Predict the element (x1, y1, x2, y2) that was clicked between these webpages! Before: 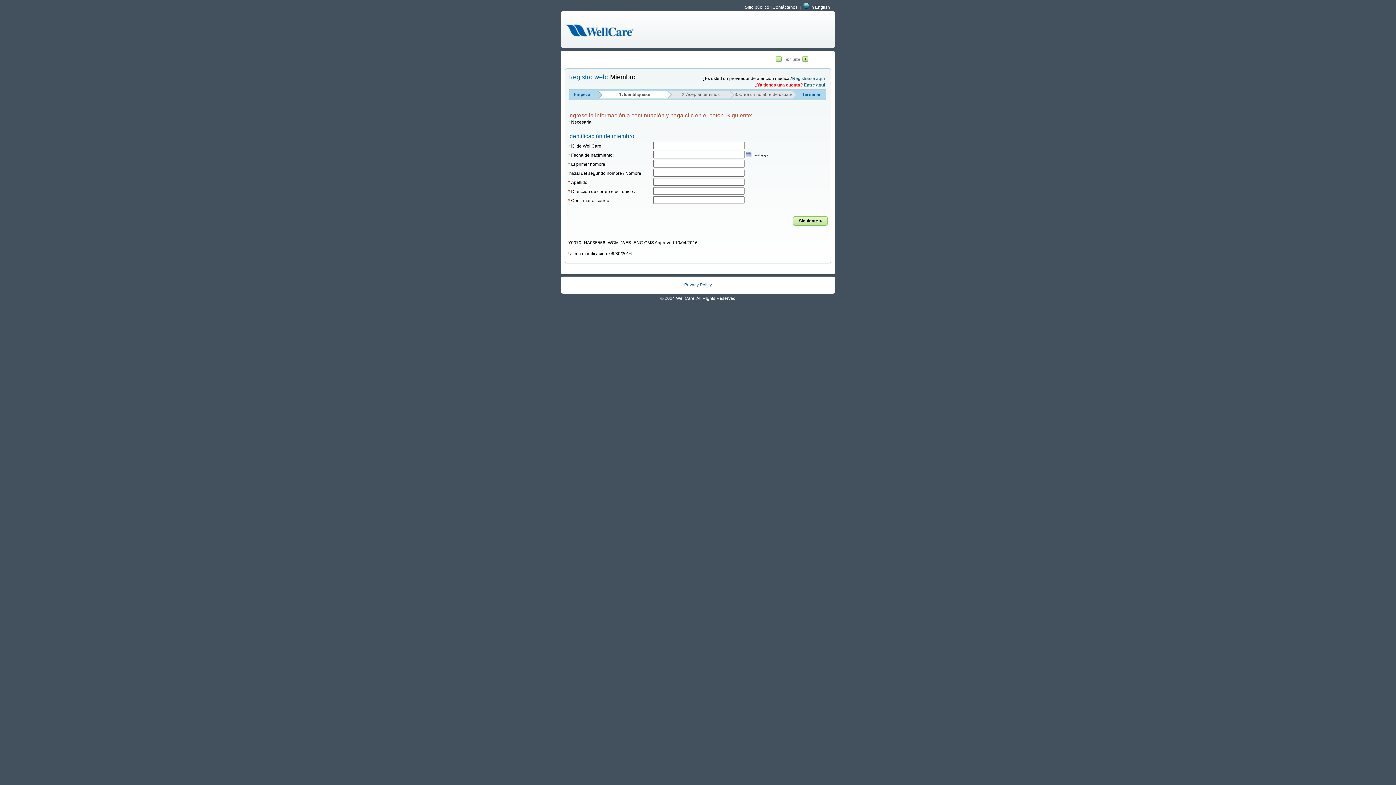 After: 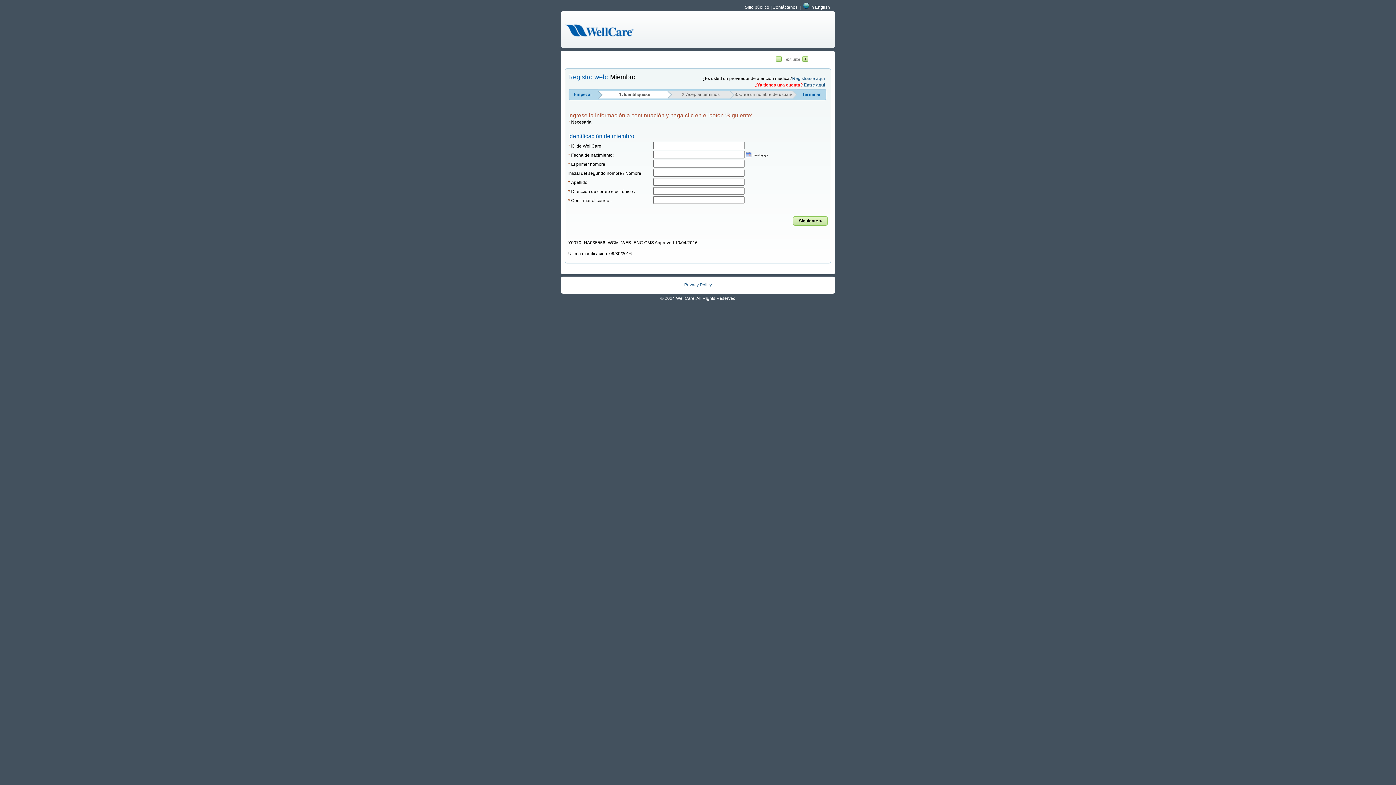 Action: bbox: (774, 54, 782, 64)